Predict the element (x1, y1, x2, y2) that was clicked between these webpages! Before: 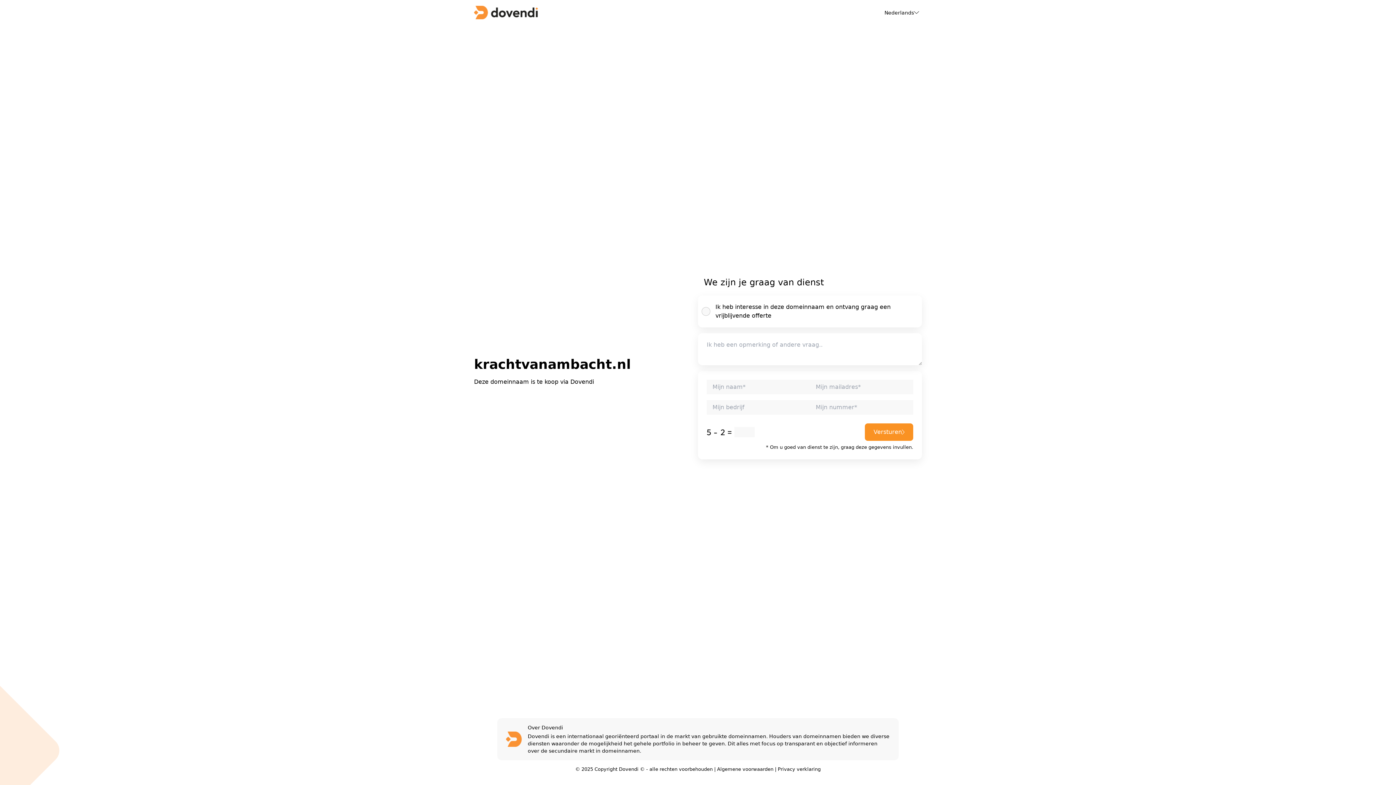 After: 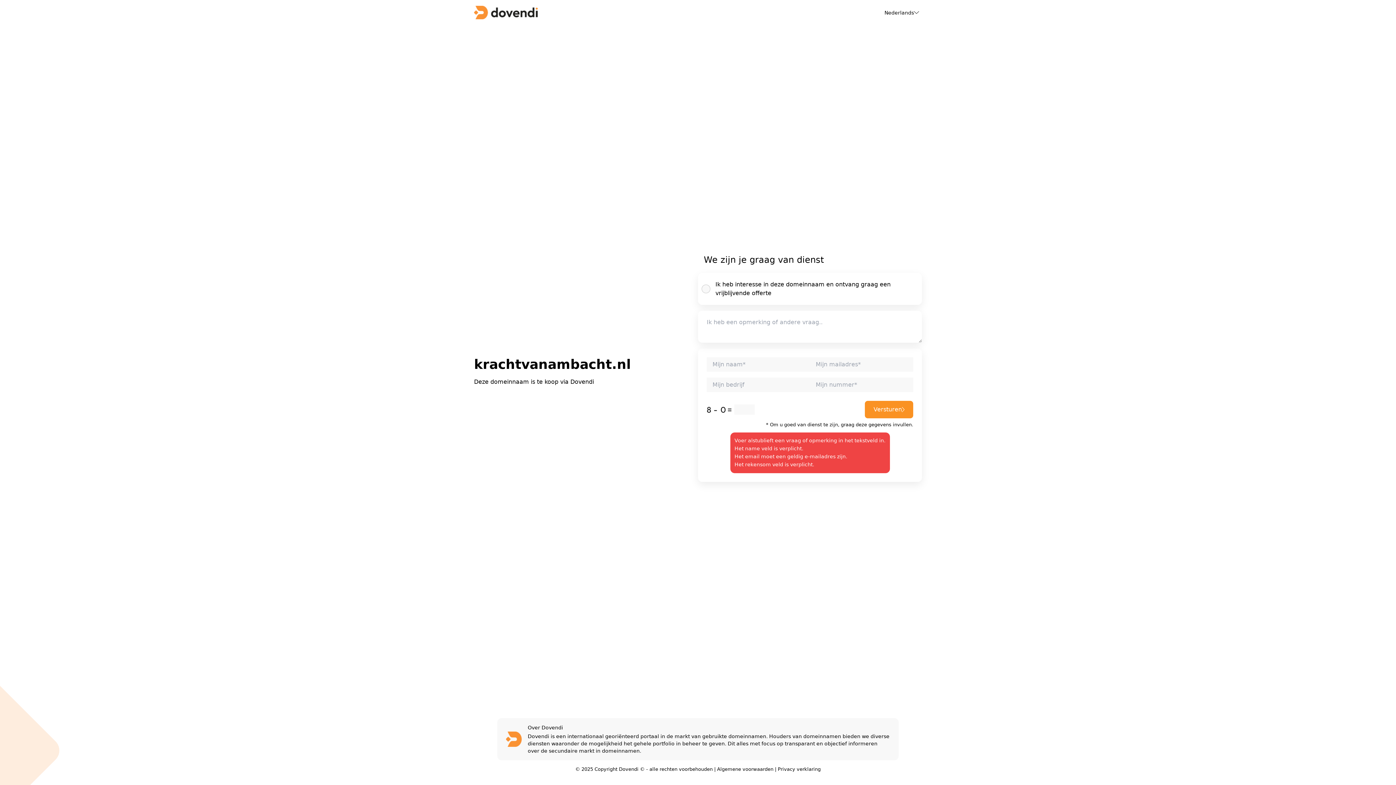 Action: label: Versturen bbox: (865, 423, 913, 441)